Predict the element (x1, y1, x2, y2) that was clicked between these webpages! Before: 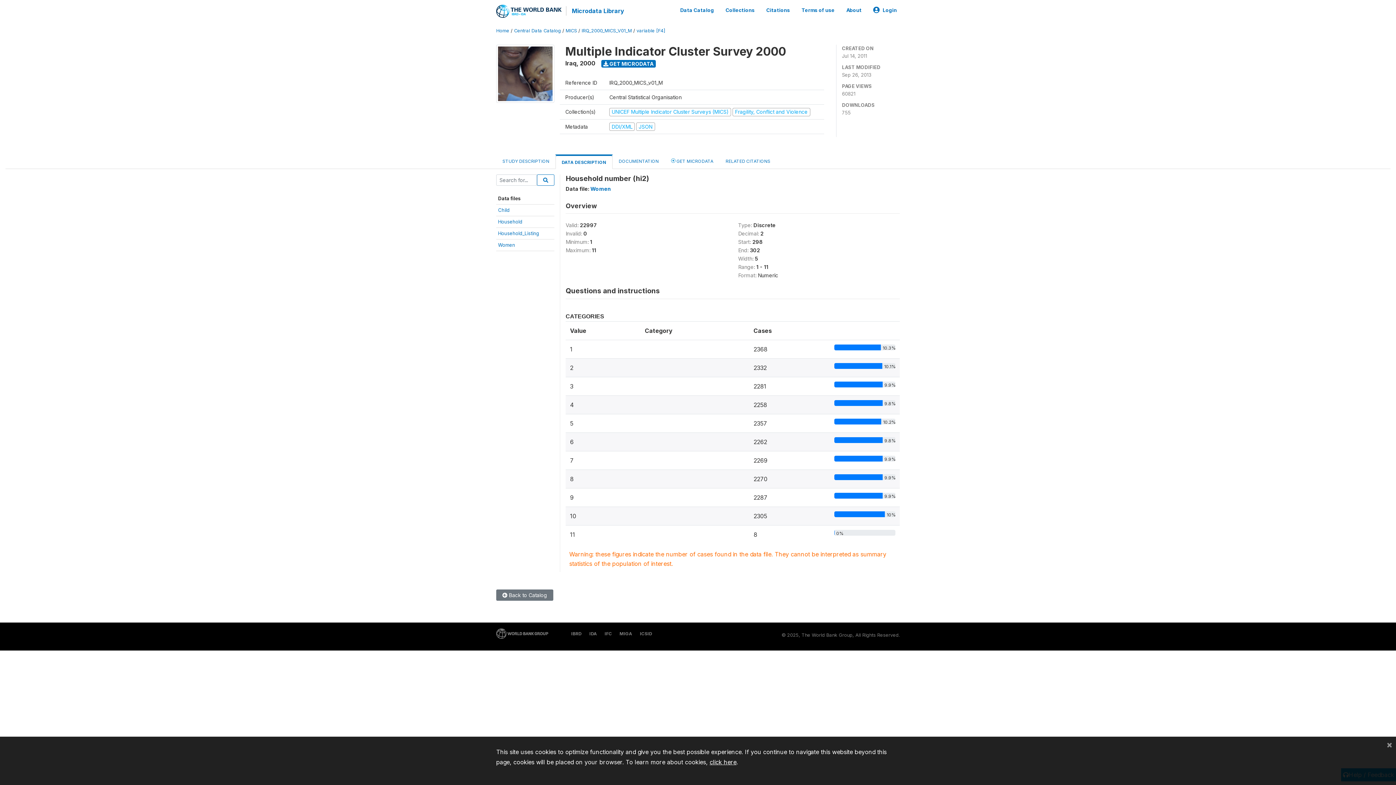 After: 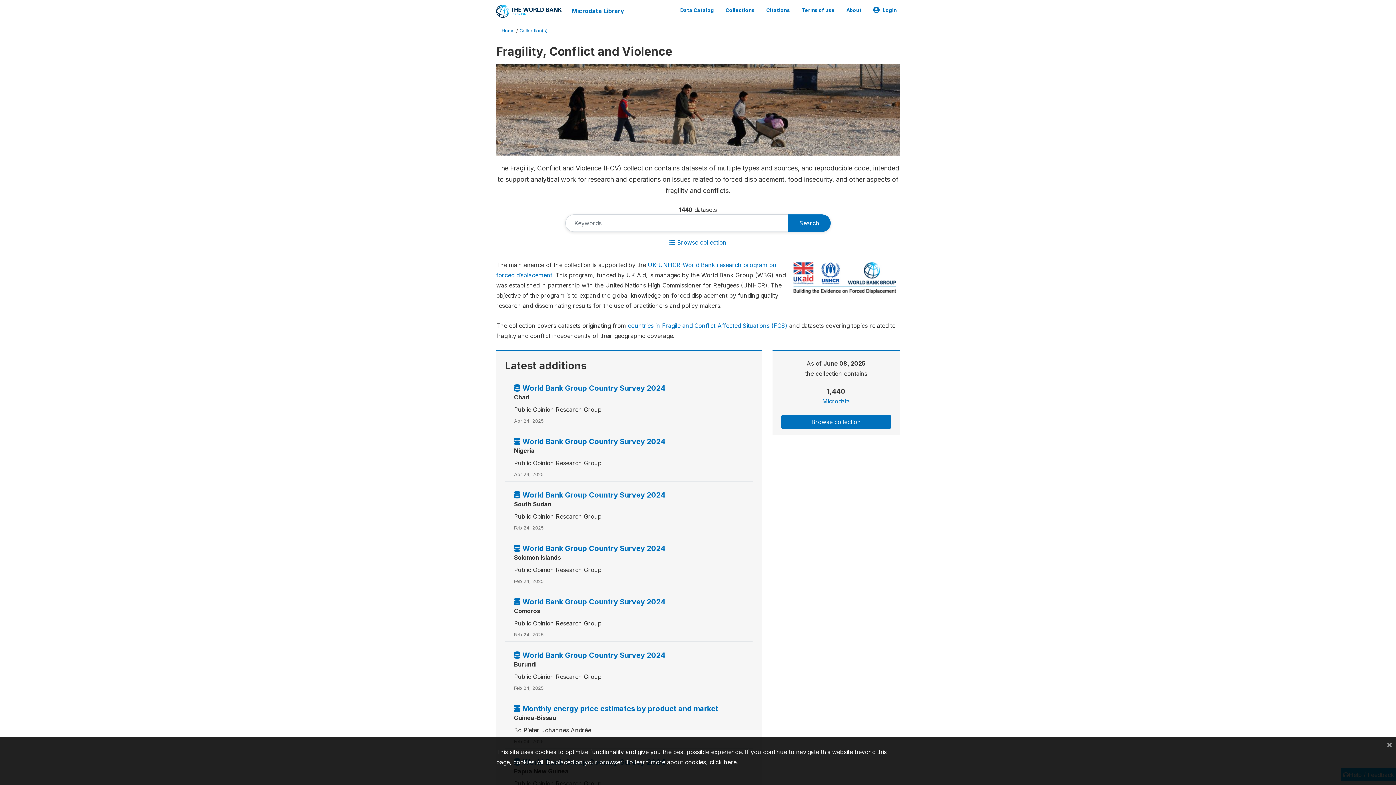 Action: bbox: (732, 108, 810, 114) label: Fragility, Conflict and Violence